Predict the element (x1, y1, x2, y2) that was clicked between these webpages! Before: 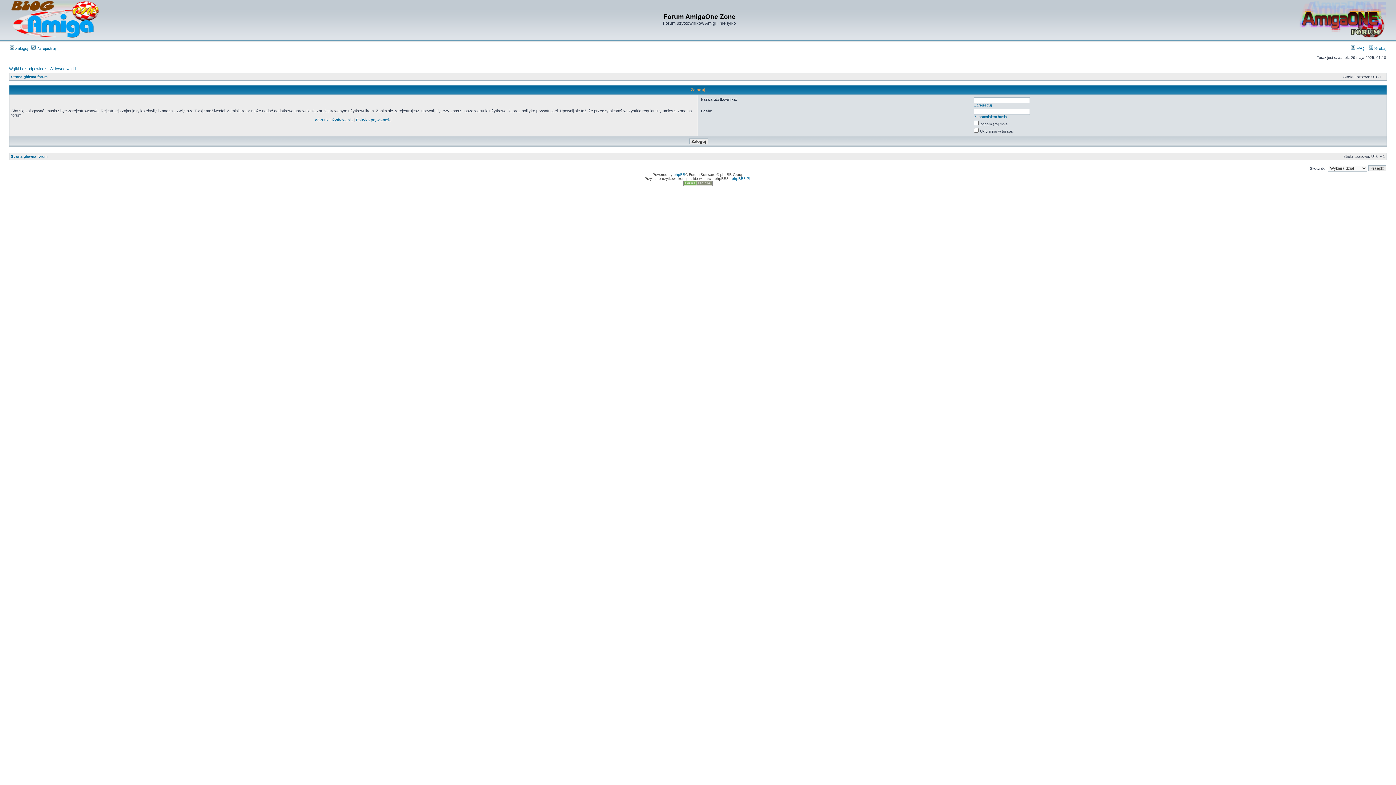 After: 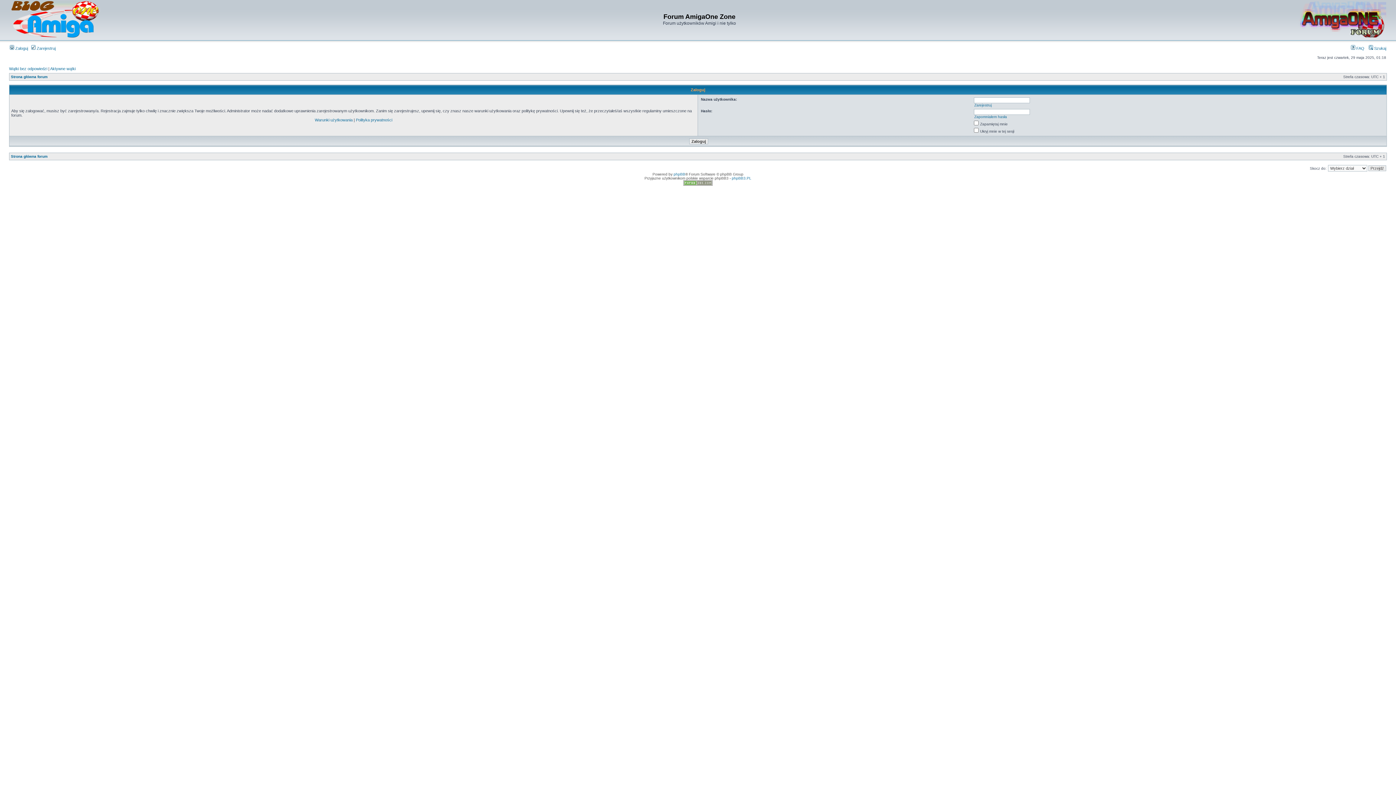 Action: bbox: (9, 46, 28, 50) label:  Zaloguj